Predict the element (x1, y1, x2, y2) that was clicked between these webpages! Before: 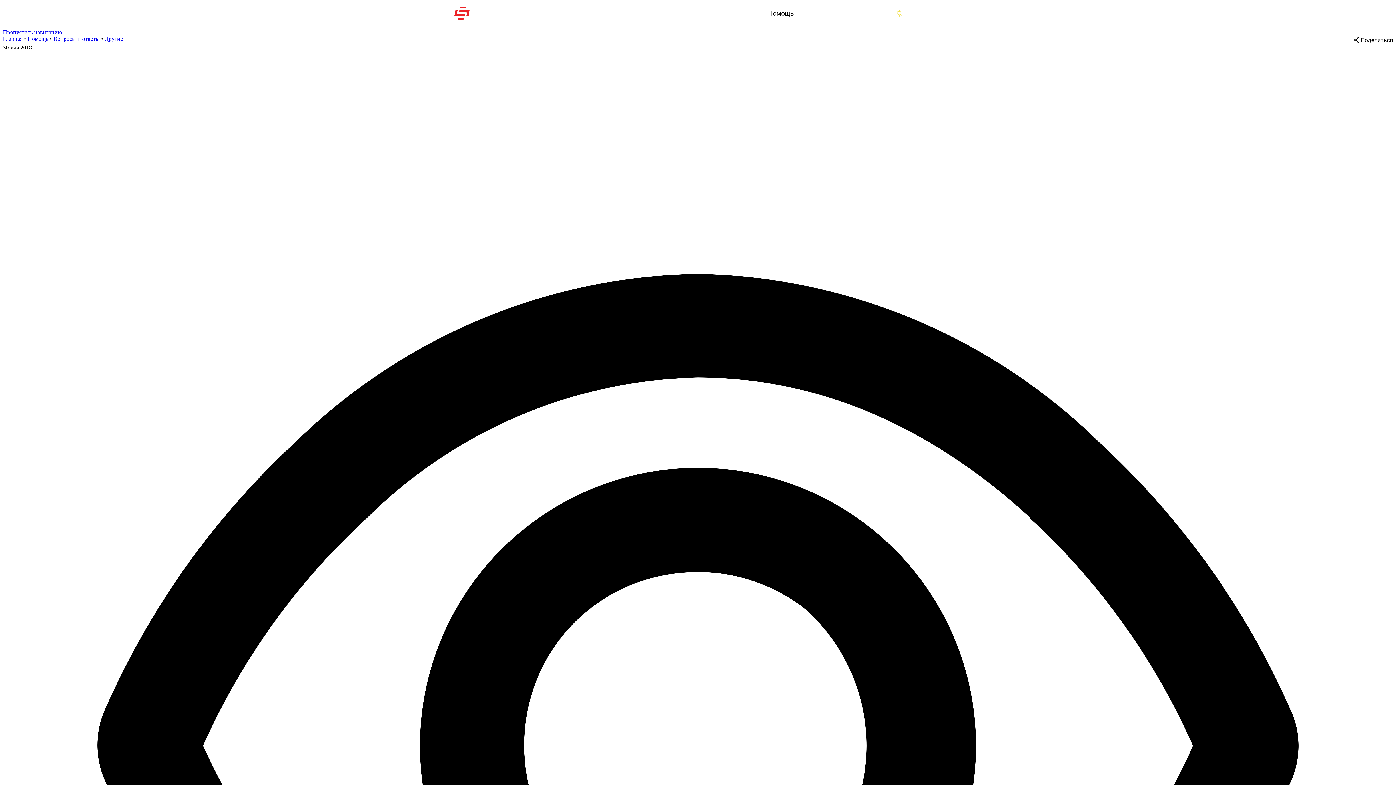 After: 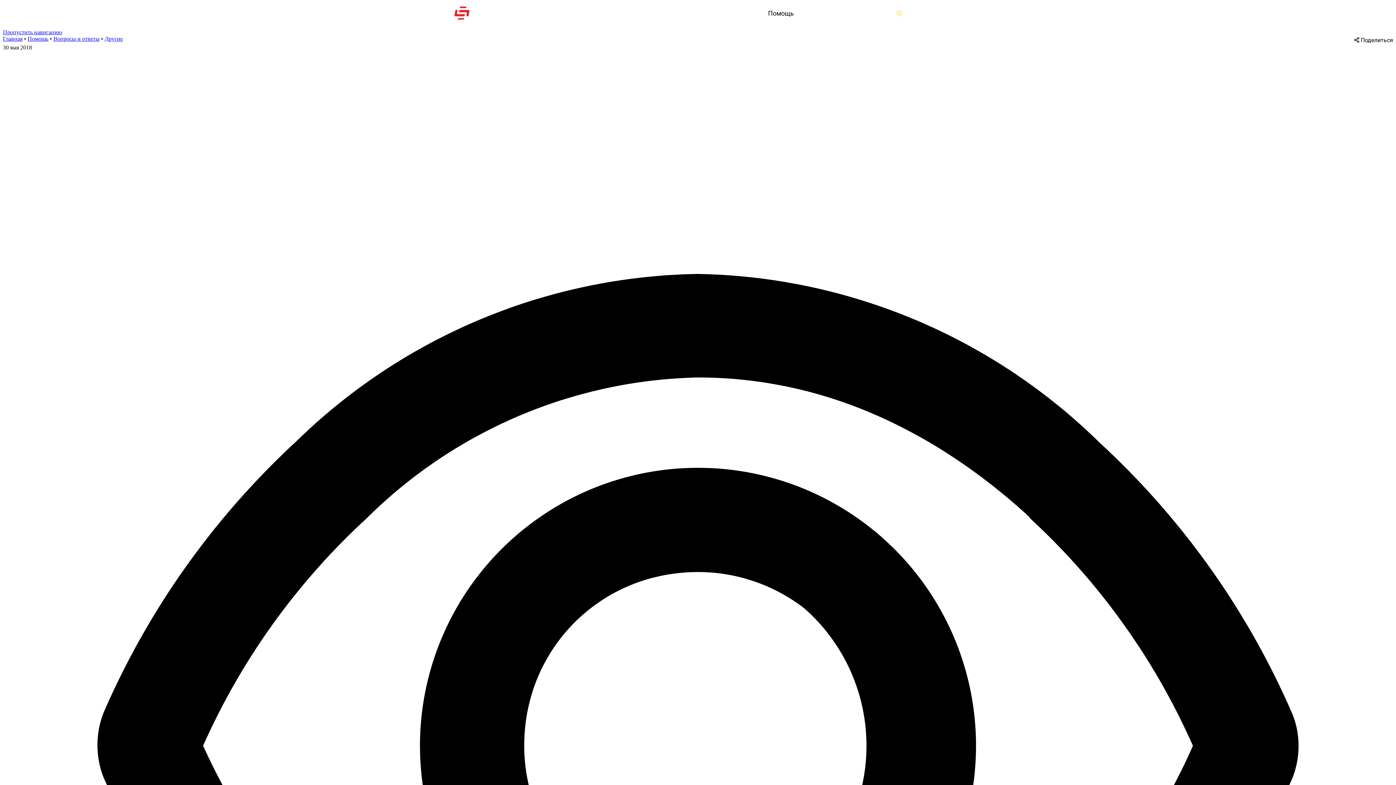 Action: label: Последние комментарии bbox: (906, 6, 919, 19)